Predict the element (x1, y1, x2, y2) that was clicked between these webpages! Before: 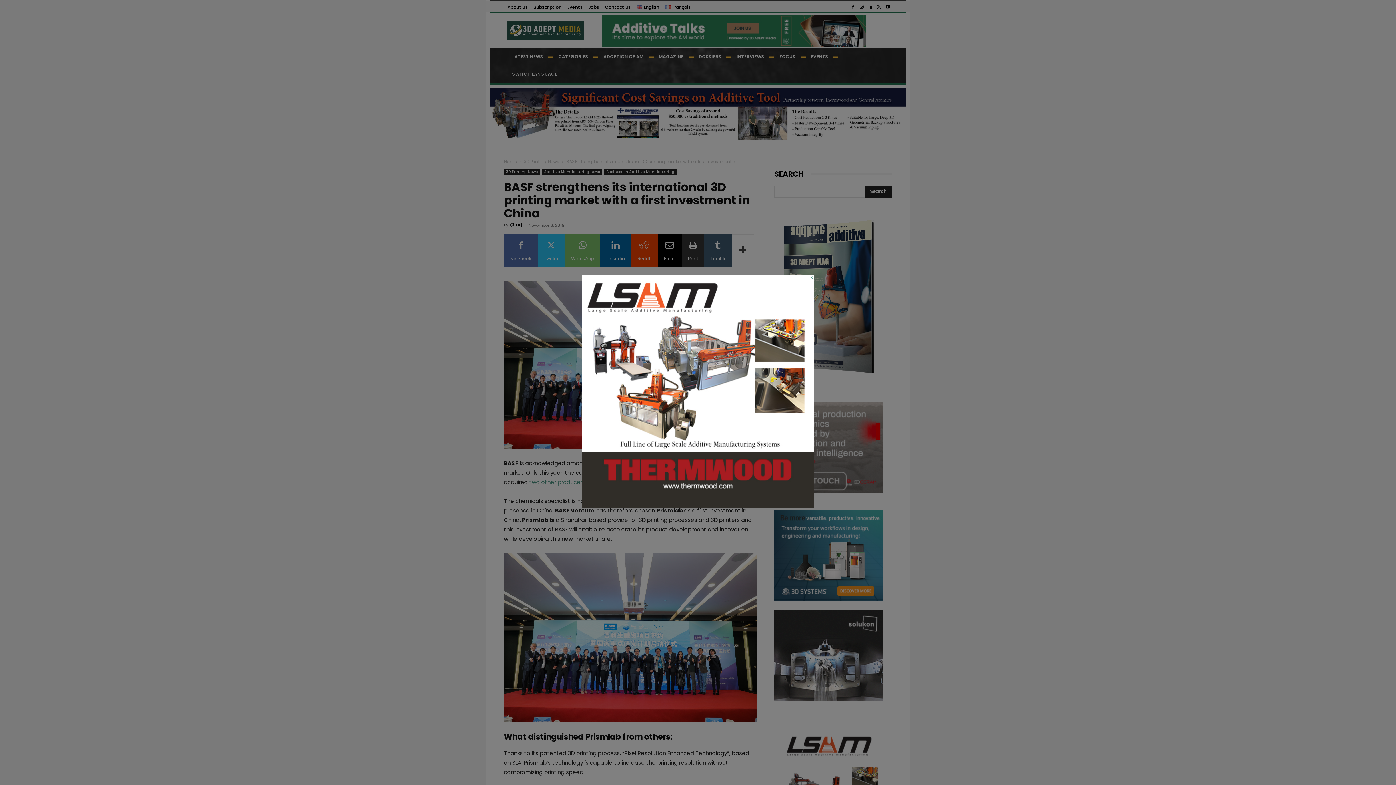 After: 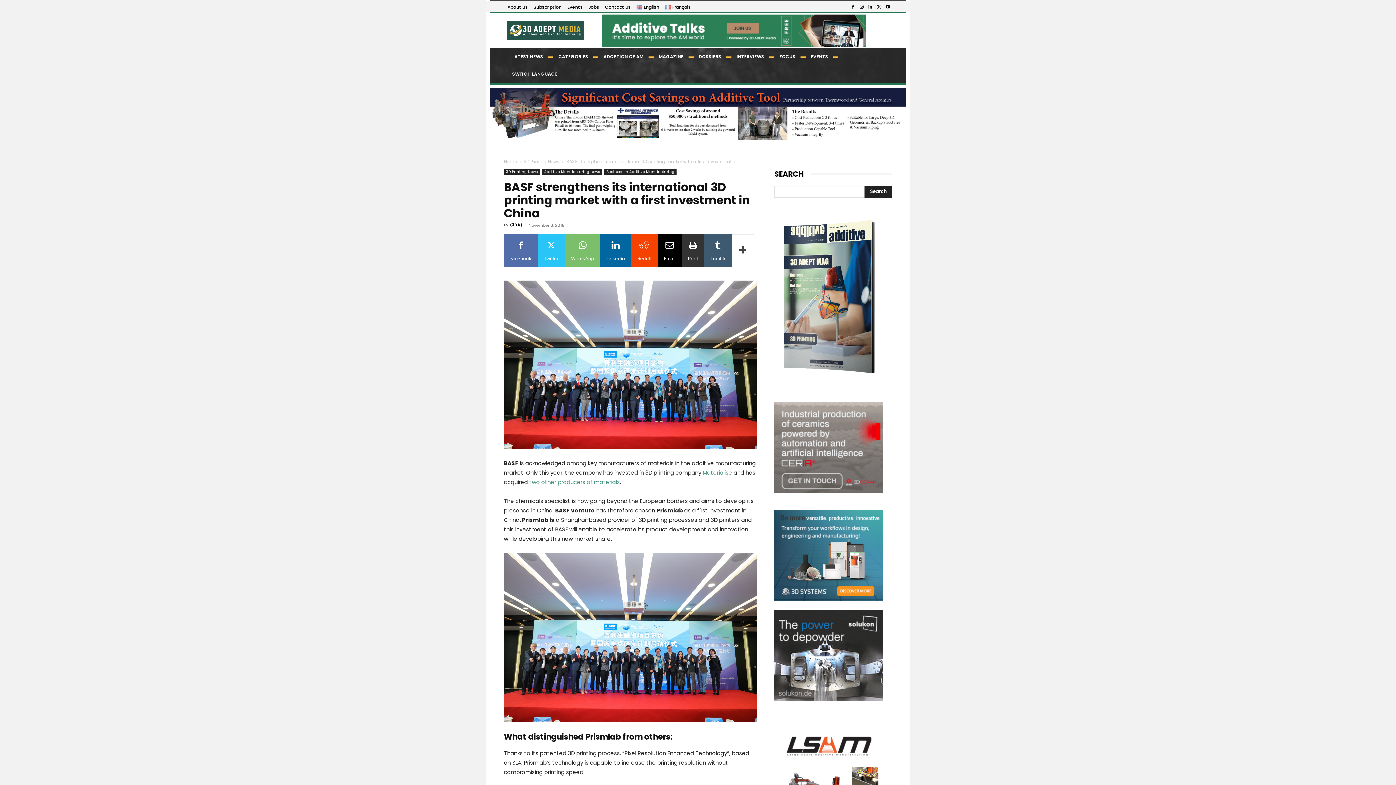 Action: label: LSAM_AdMan640x640adept bbox: (581, 502, 814, 509)